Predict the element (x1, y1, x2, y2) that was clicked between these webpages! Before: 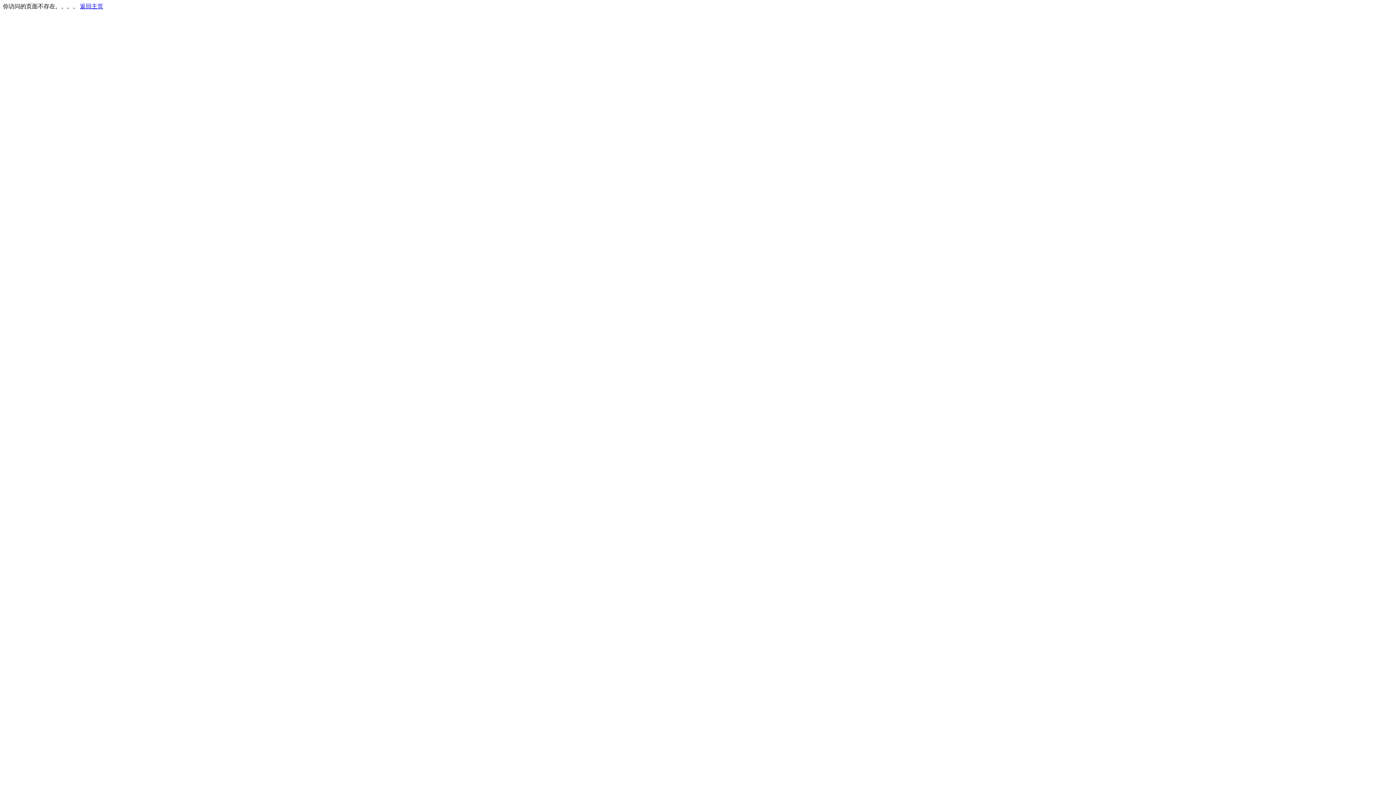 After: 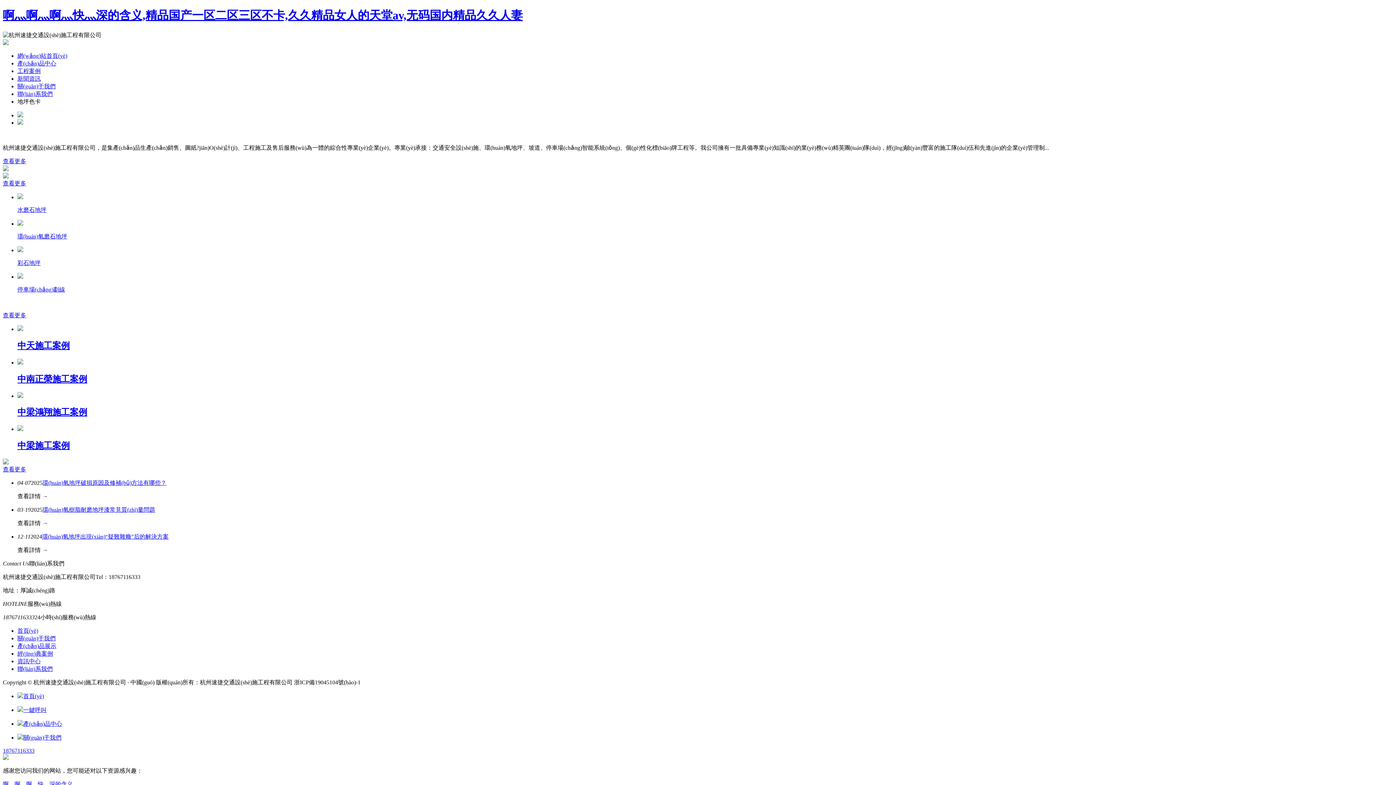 Action: bbox: (80, 3, 103, 9) label: 返回主页